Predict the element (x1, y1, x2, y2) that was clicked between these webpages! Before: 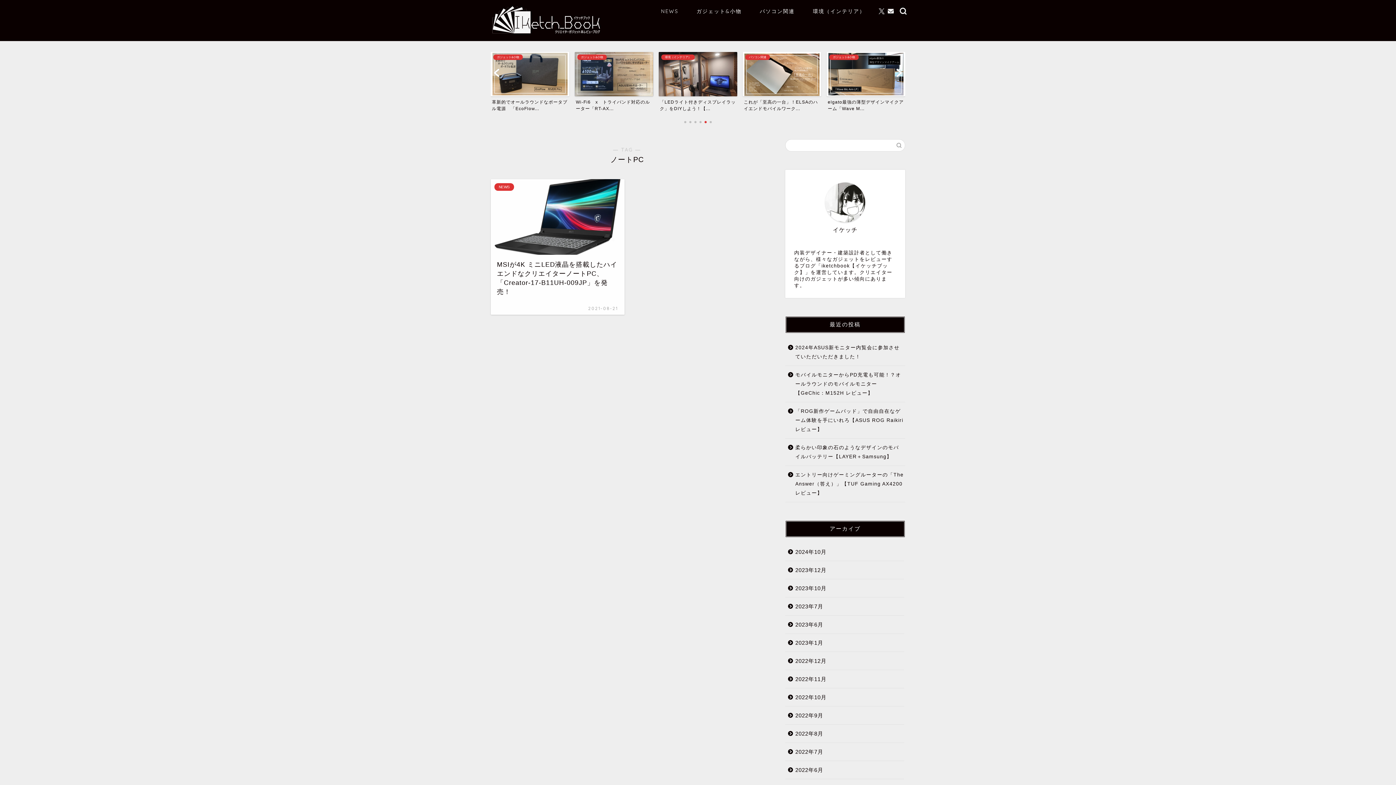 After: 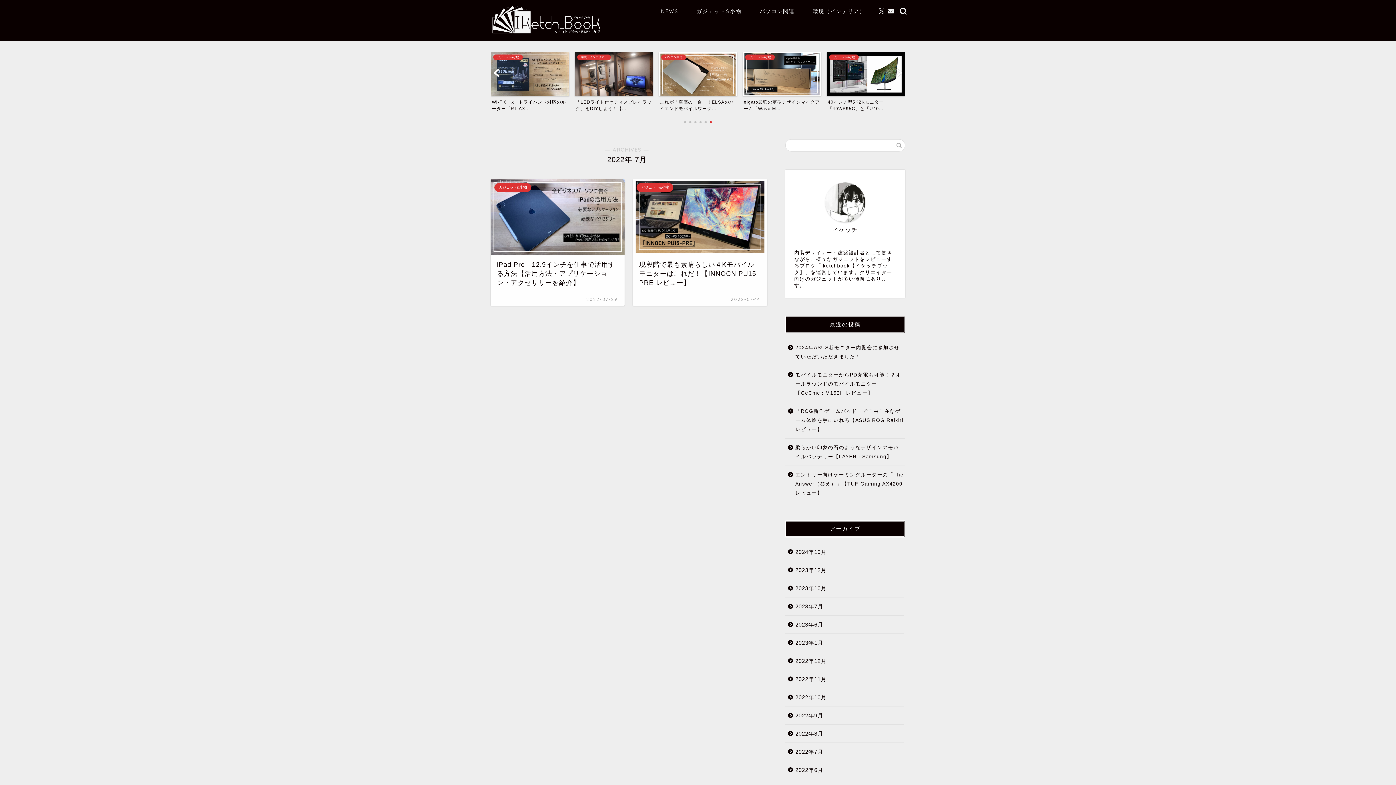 Action: bbox: (785, 743, 904, 761) label: 2022年7月